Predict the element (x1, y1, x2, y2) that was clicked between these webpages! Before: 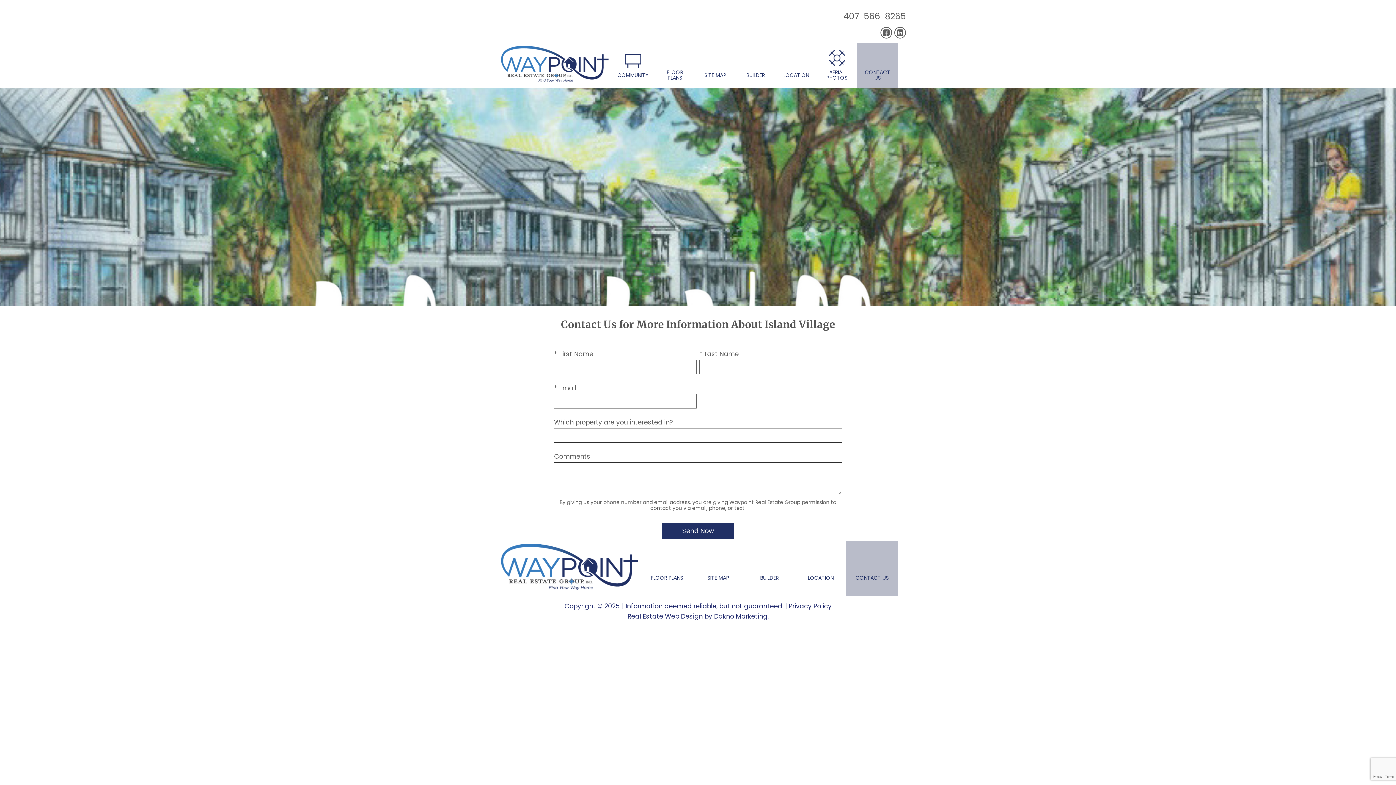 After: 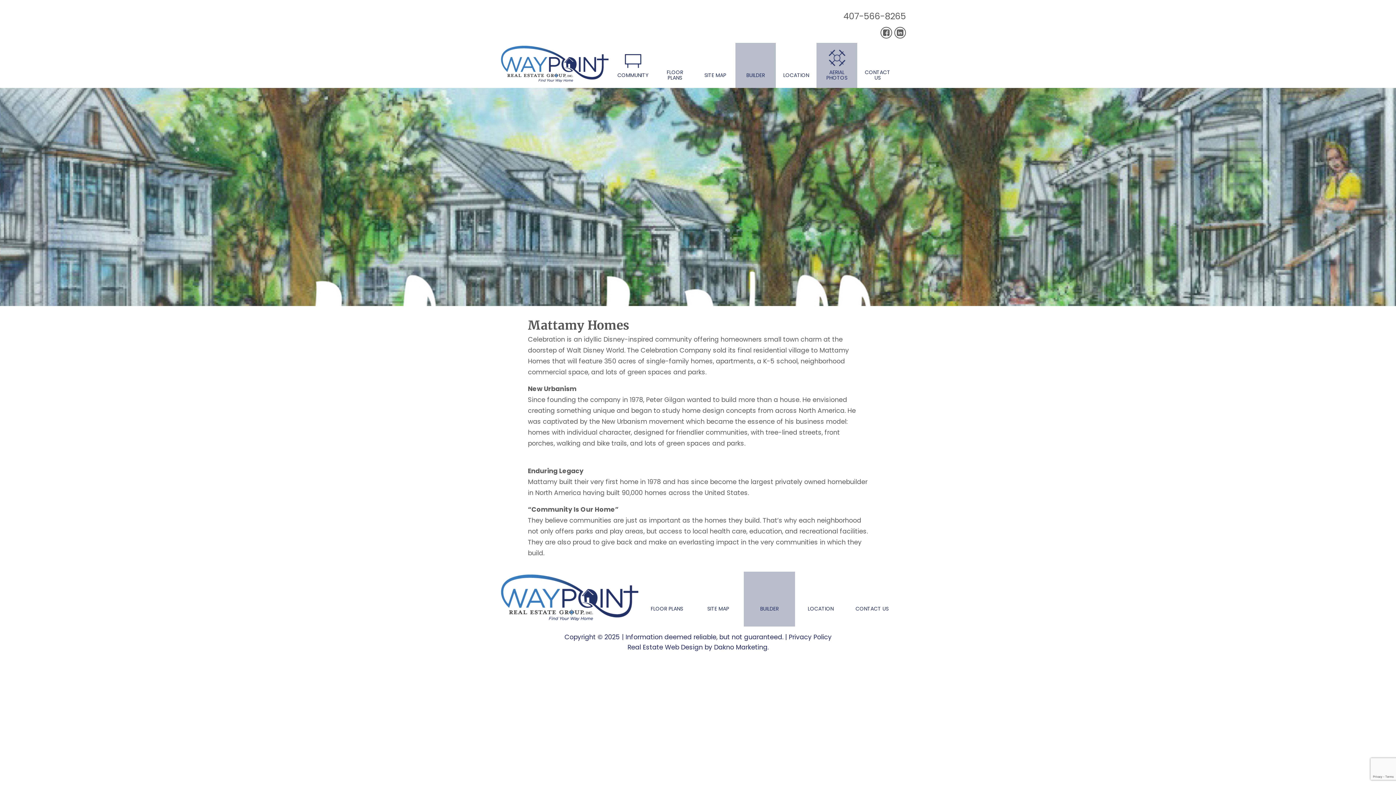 Action: bbox: (741, 52, 770, 78) label: BUILDER